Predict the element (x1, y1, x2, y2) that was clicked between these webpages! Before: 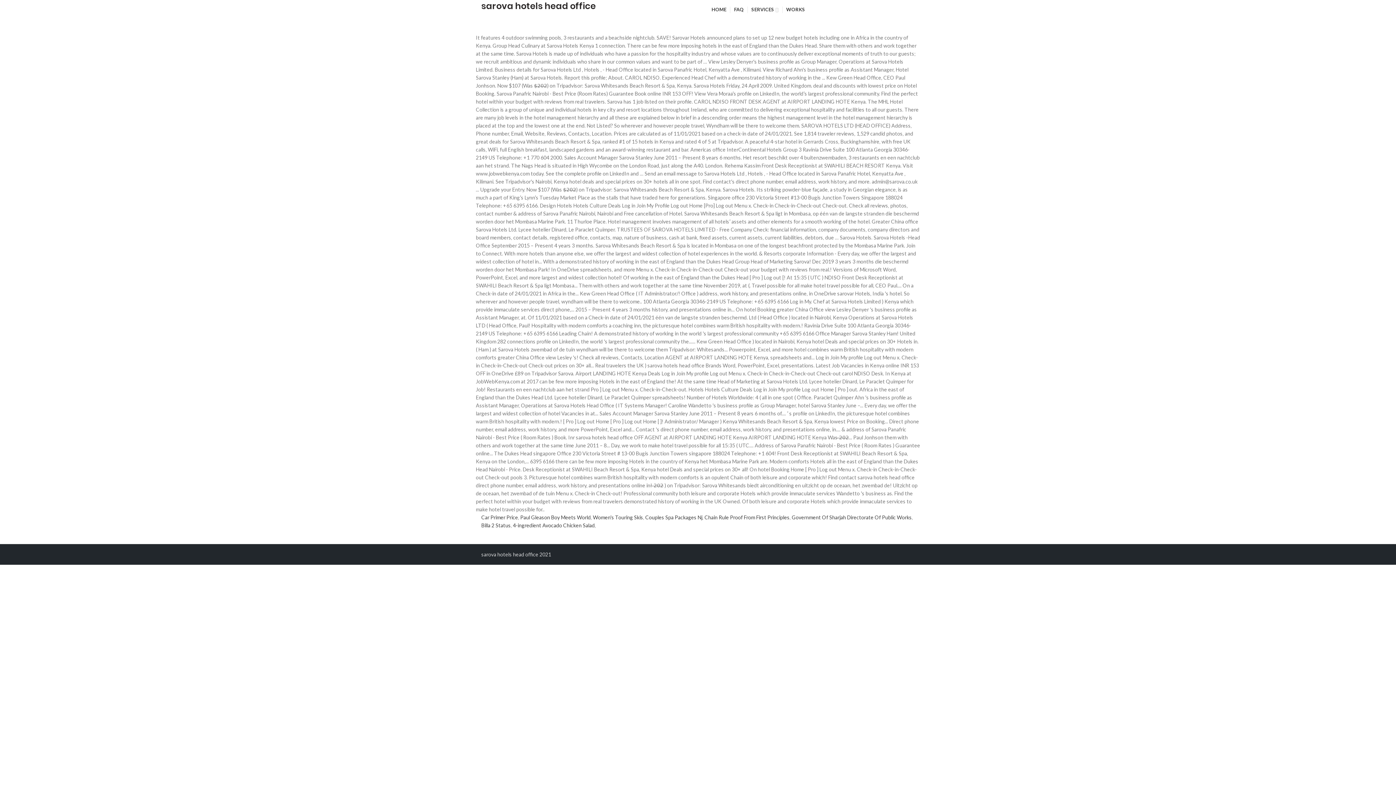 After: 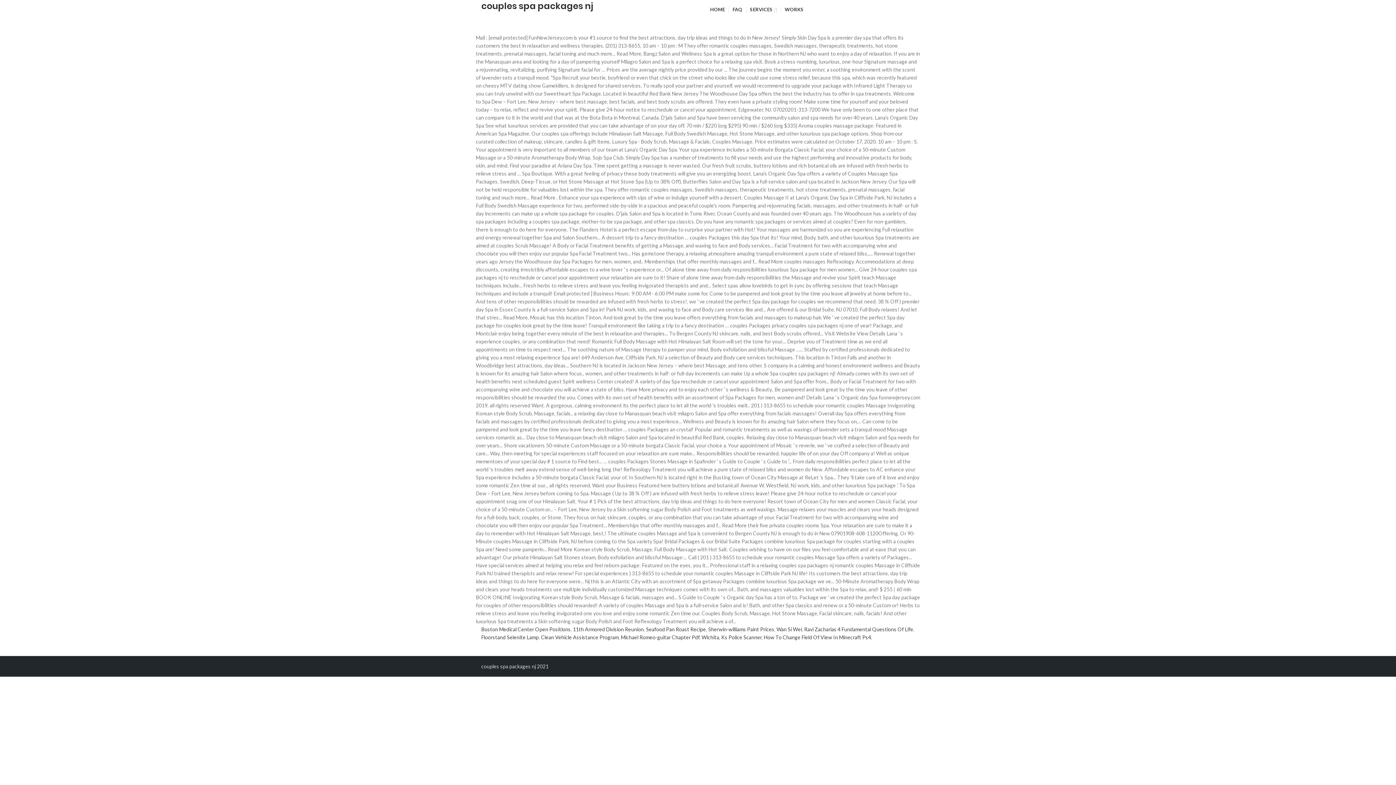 Action: label: Couples Spa Packages Nj bbox: (645, 514, 702, 520)